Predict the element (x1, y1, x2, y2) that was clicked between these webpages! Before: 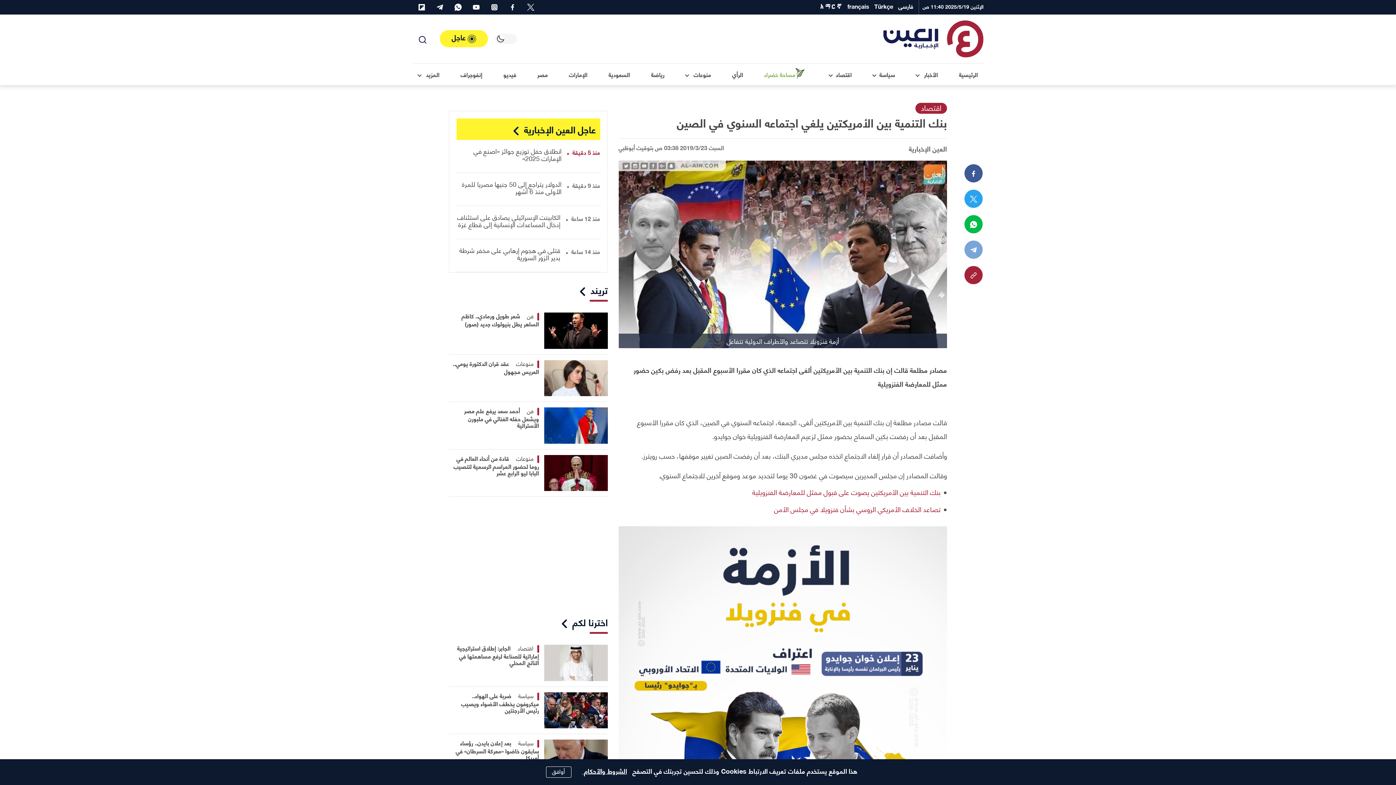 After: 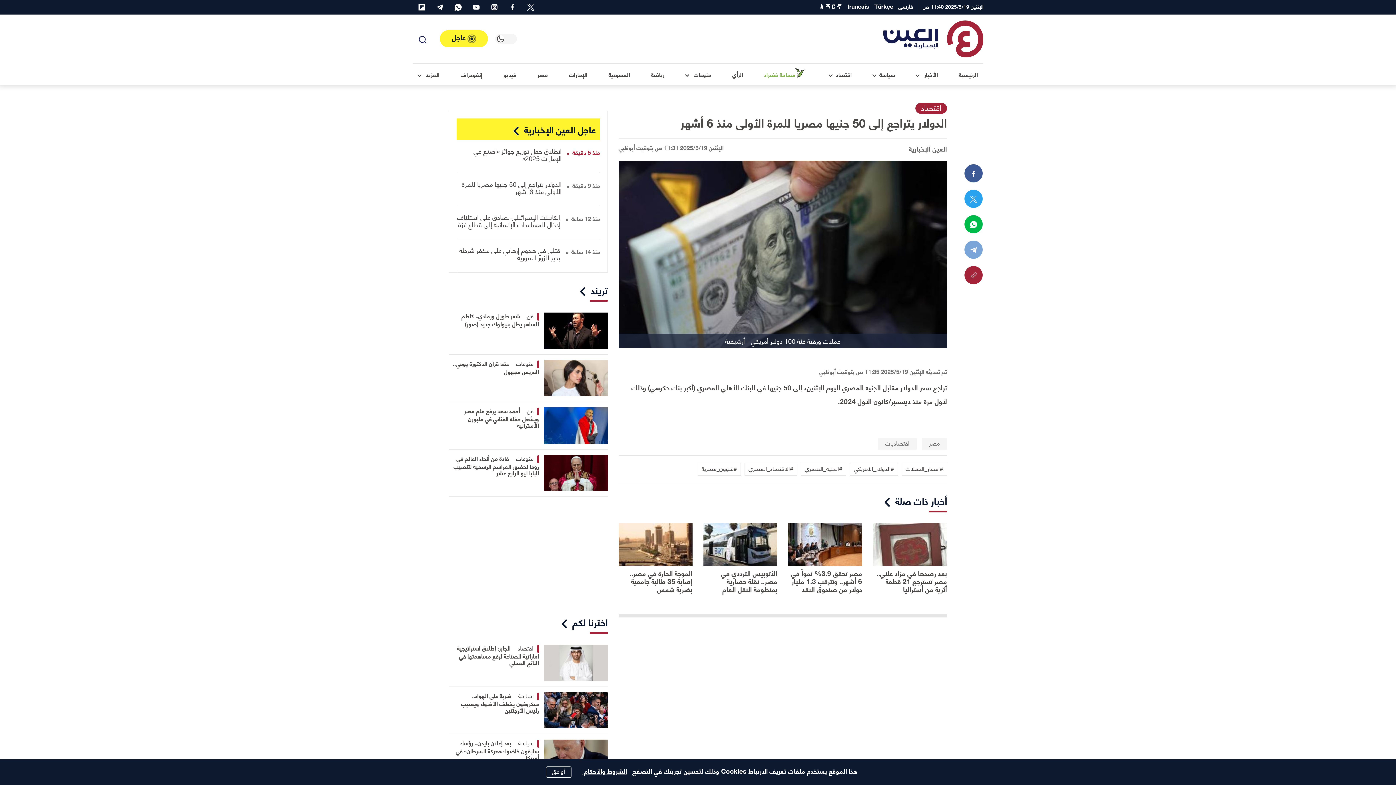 Action: label: الدولار يتراجع إلى 50 جنيها مصريا للمرة الأولى منذ 6 أشهر bbox: (462, 177, 561, 197)